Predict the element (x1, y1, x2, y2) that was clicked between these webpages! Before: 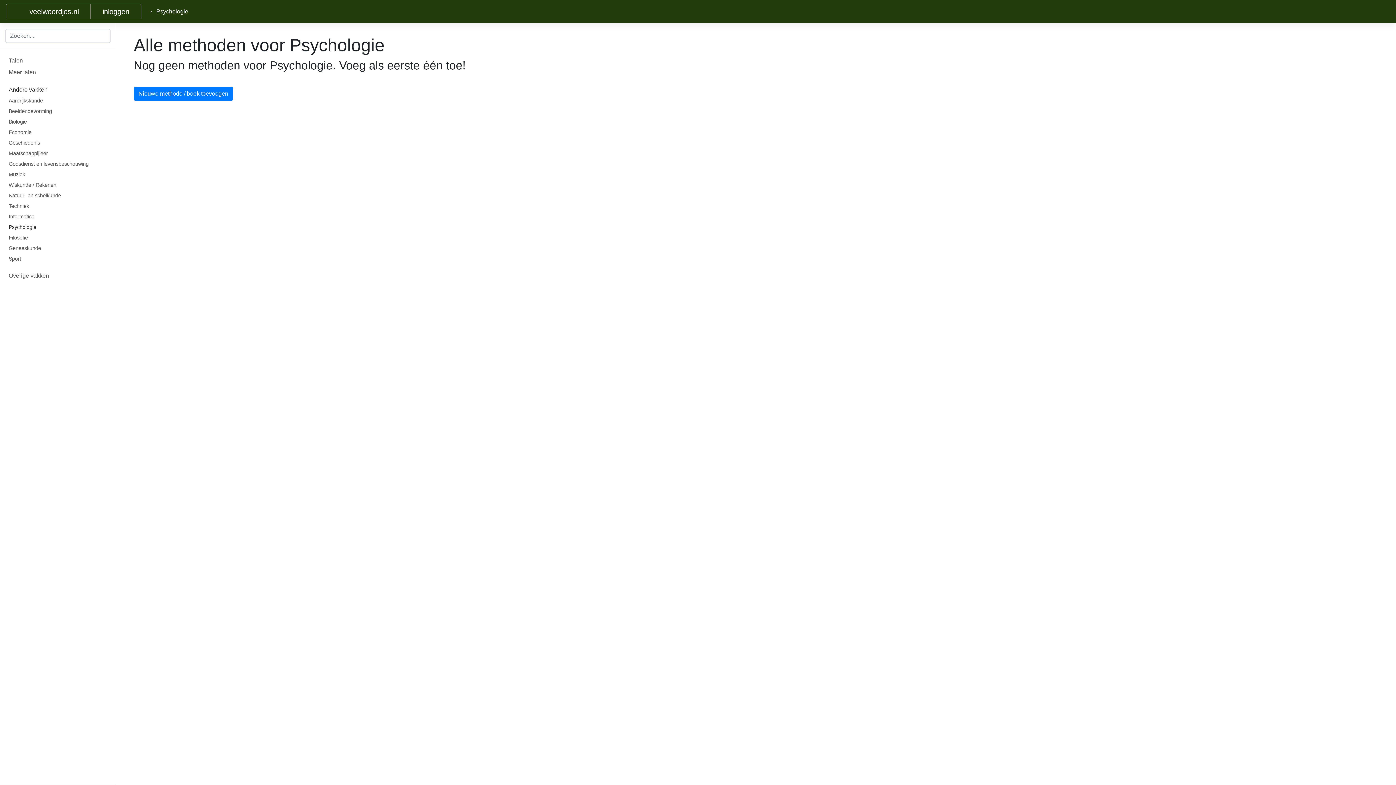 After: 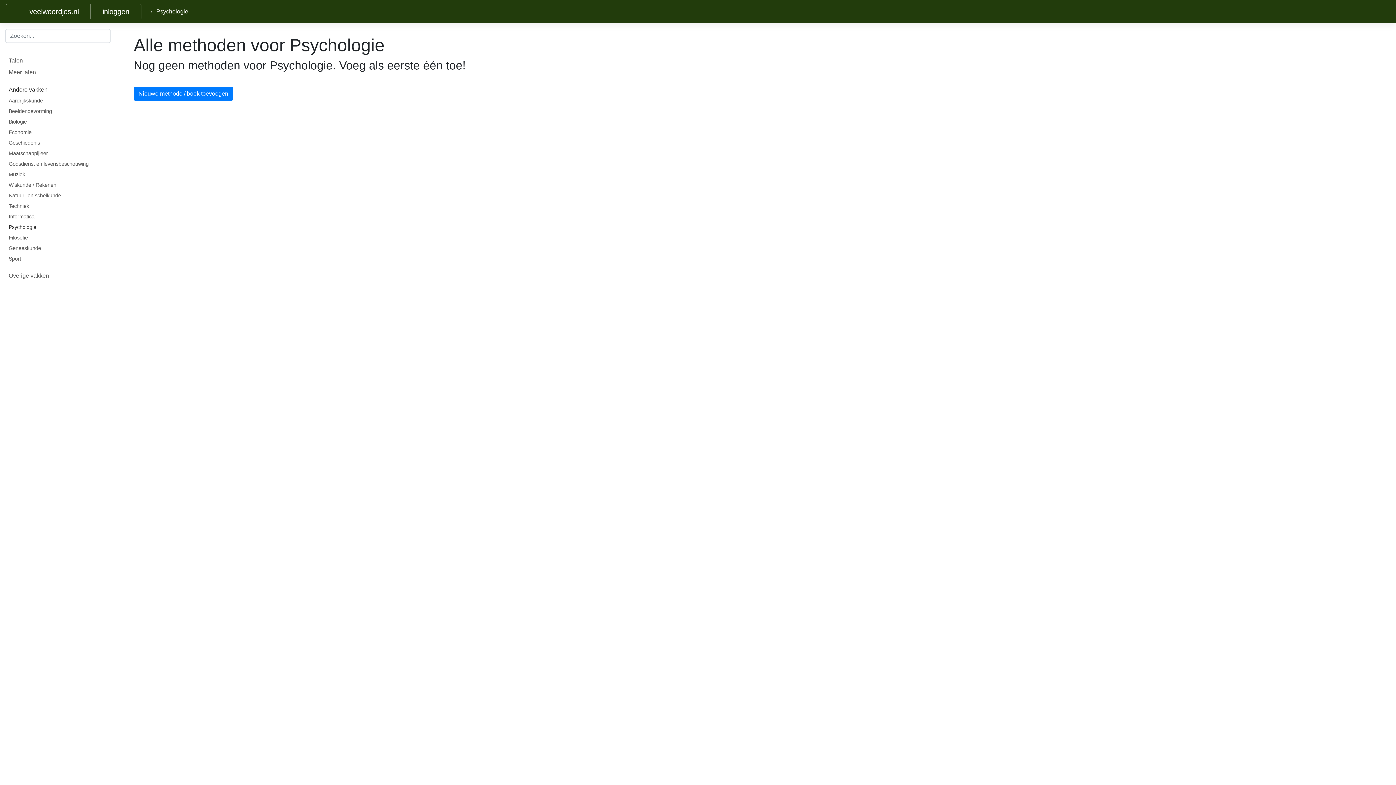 Action: label: ›   Psychologie bbox: (147, 4, 191, 18)